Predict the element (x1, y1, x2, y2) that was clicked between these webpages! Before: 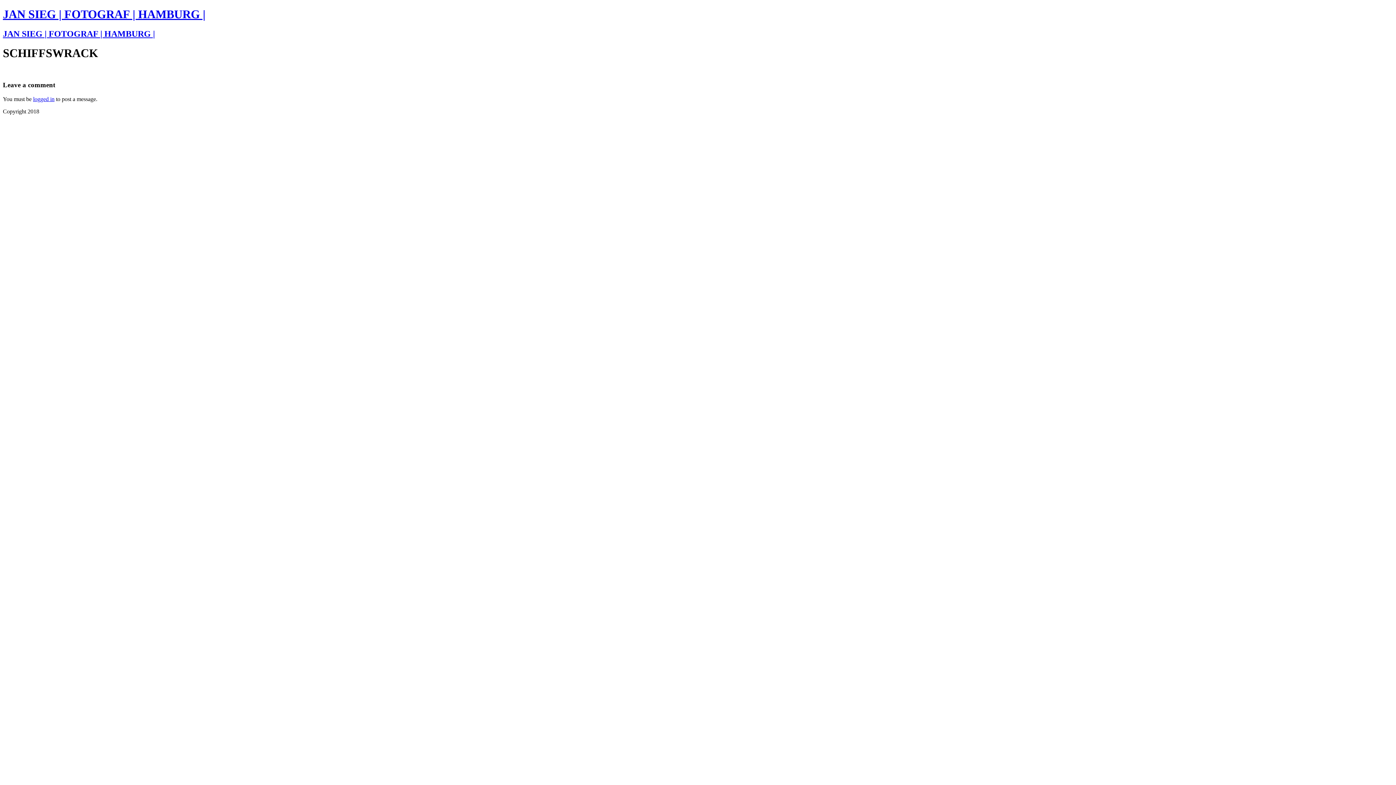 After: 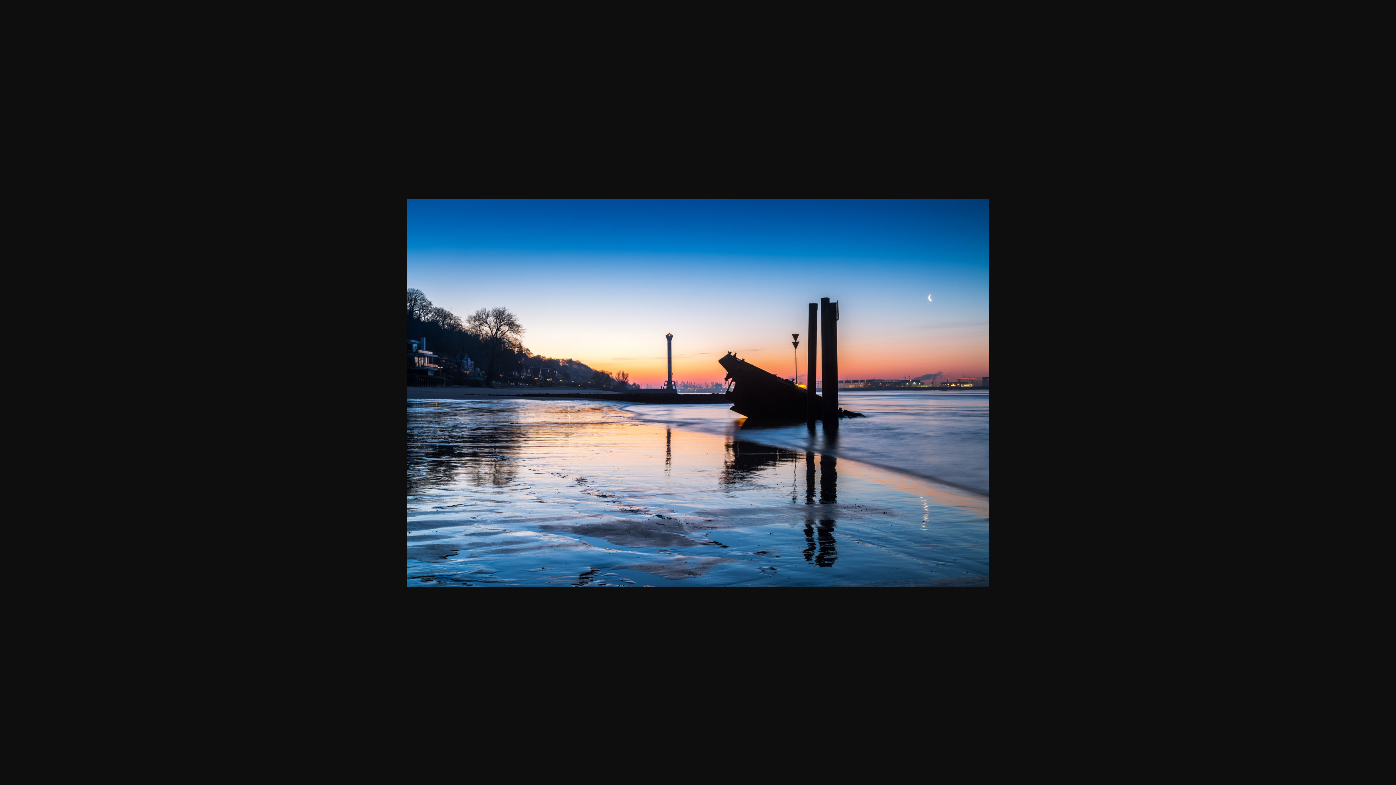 Action: bbox: (2, 67, 3, 74)